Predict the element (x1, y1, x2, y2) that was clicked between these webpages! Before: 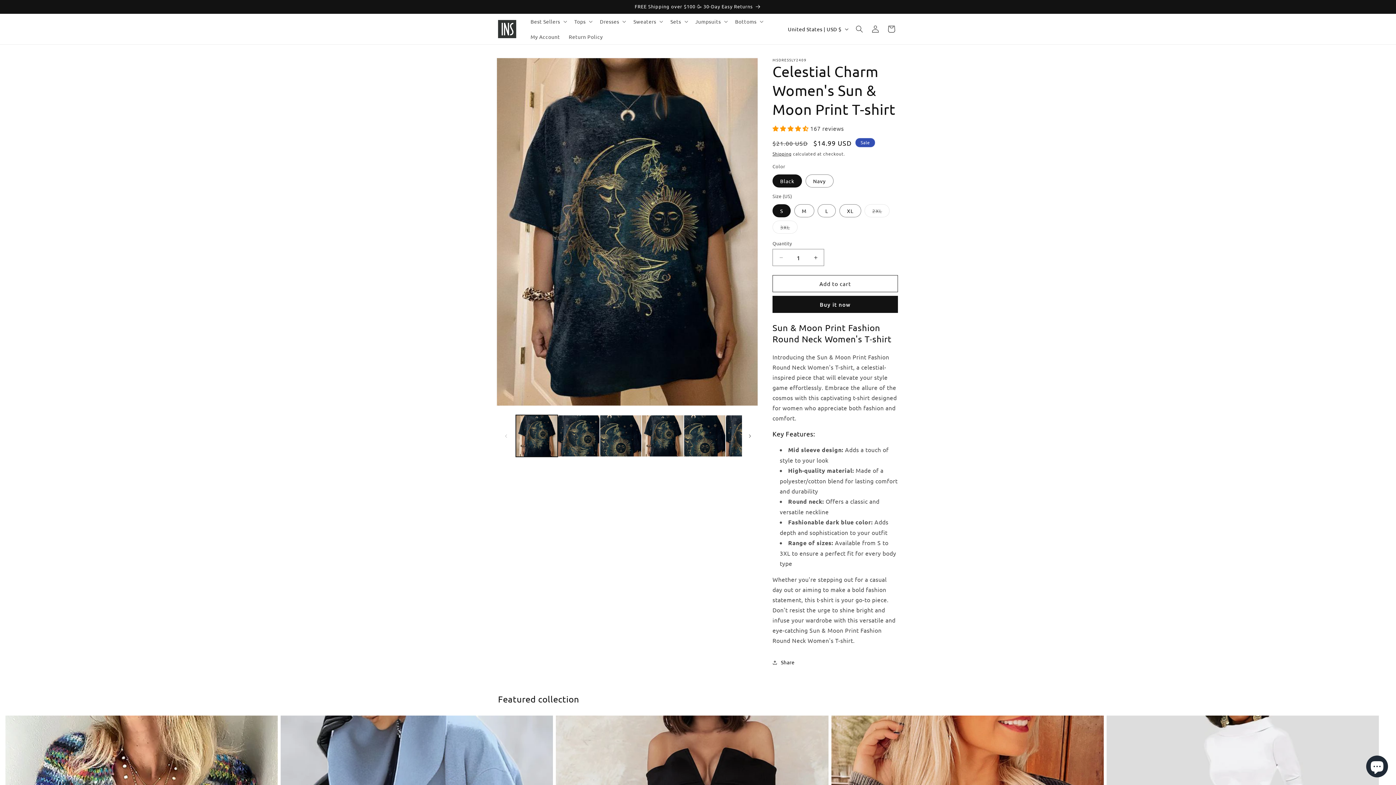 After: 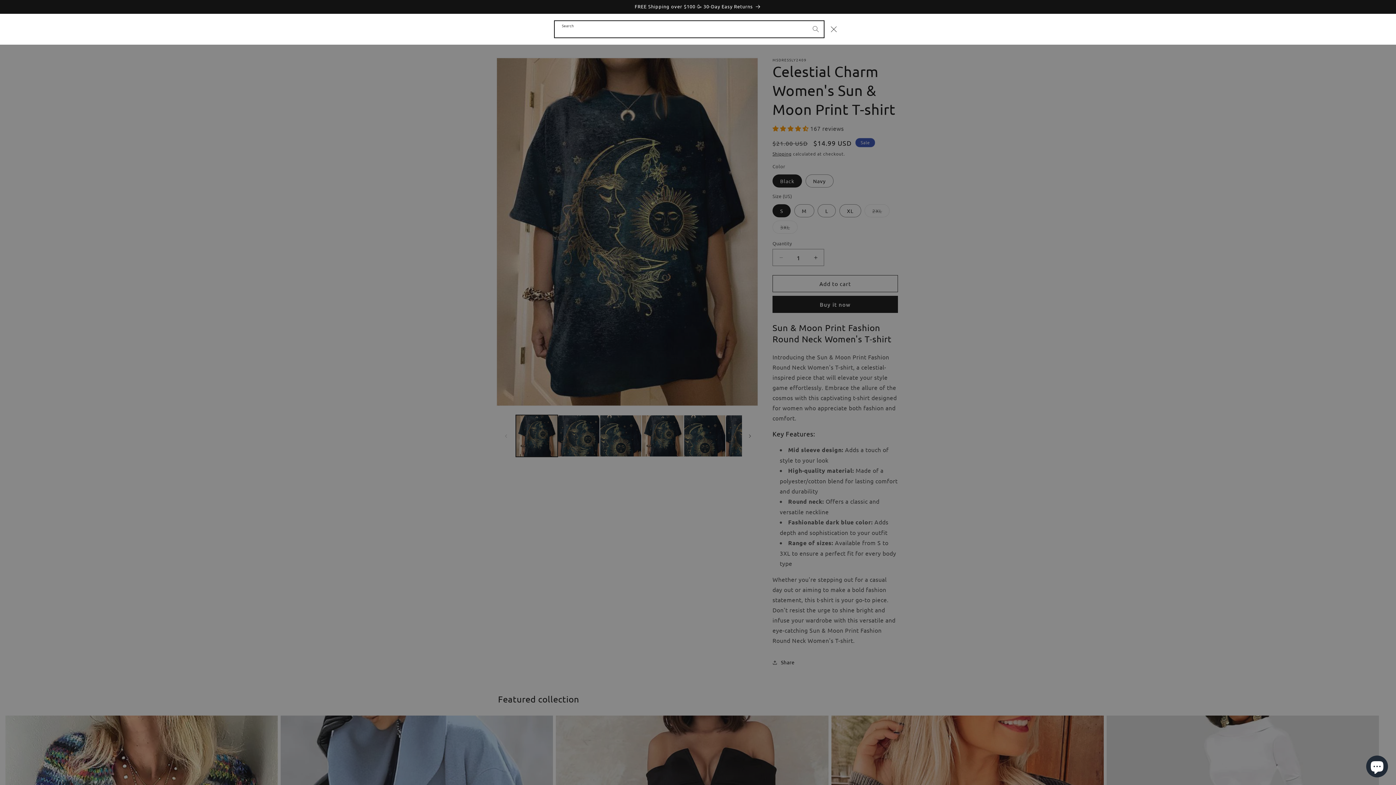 Action: bbox: (851, 21, 867, 37) label: Search